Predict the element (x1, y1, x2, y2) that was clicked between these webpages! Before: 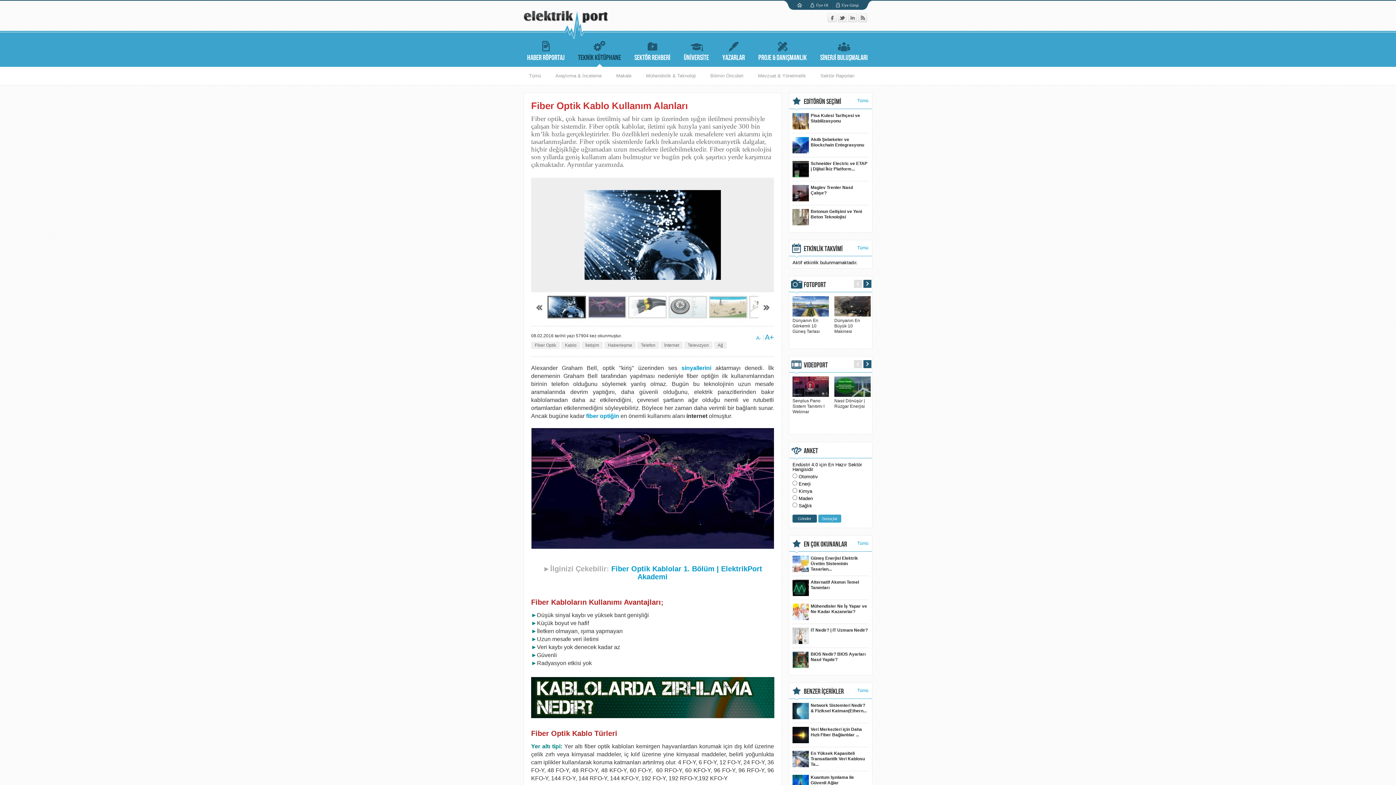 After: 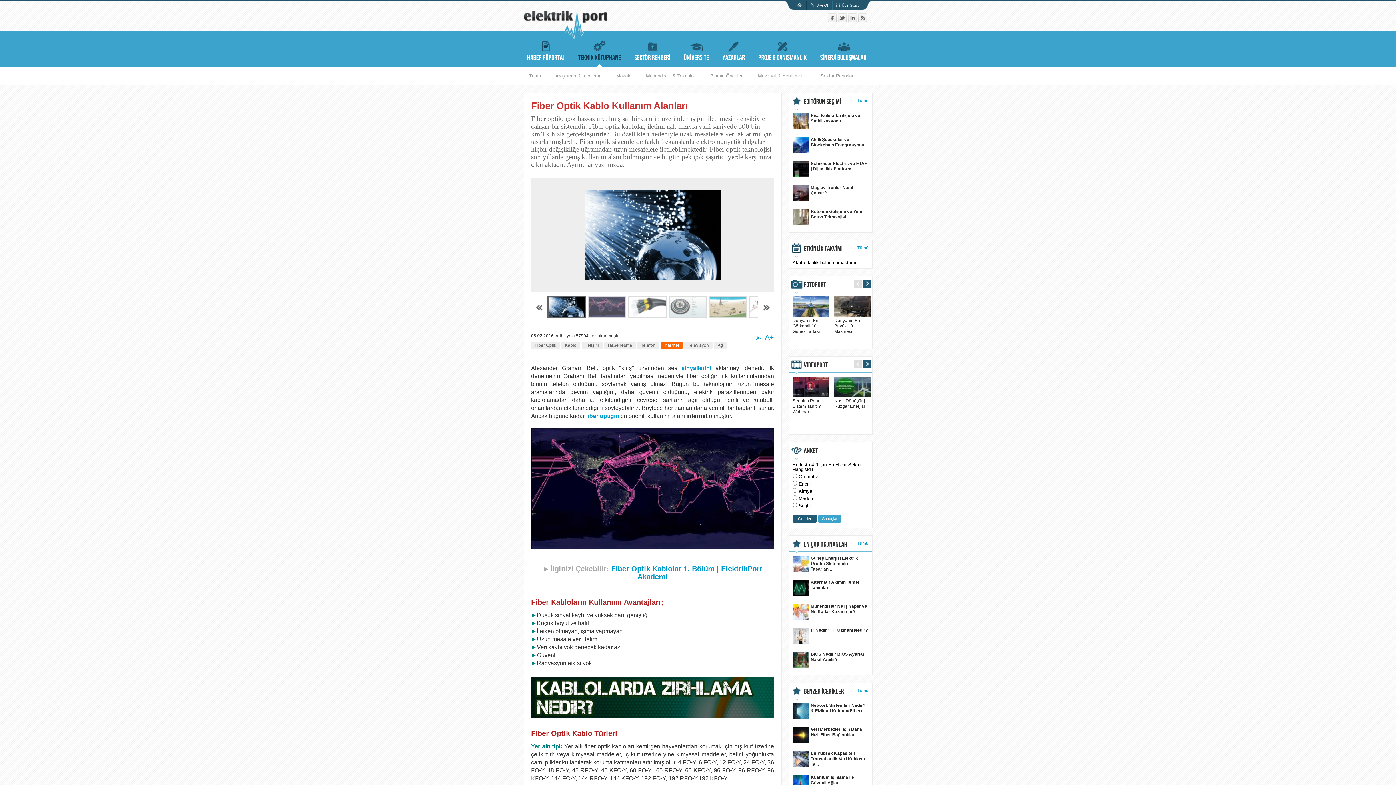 Action: label: İnternet bbox: (660, 341, 682, 349)